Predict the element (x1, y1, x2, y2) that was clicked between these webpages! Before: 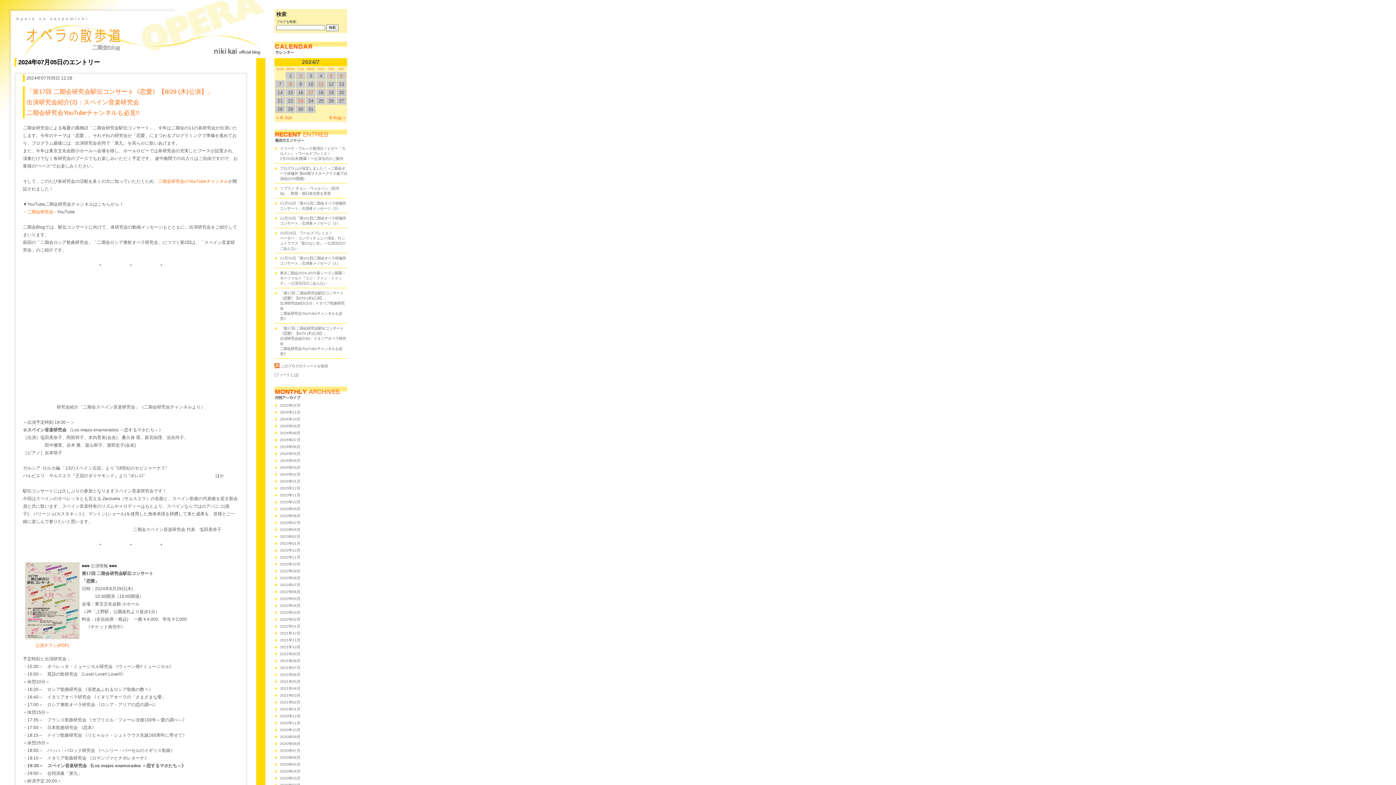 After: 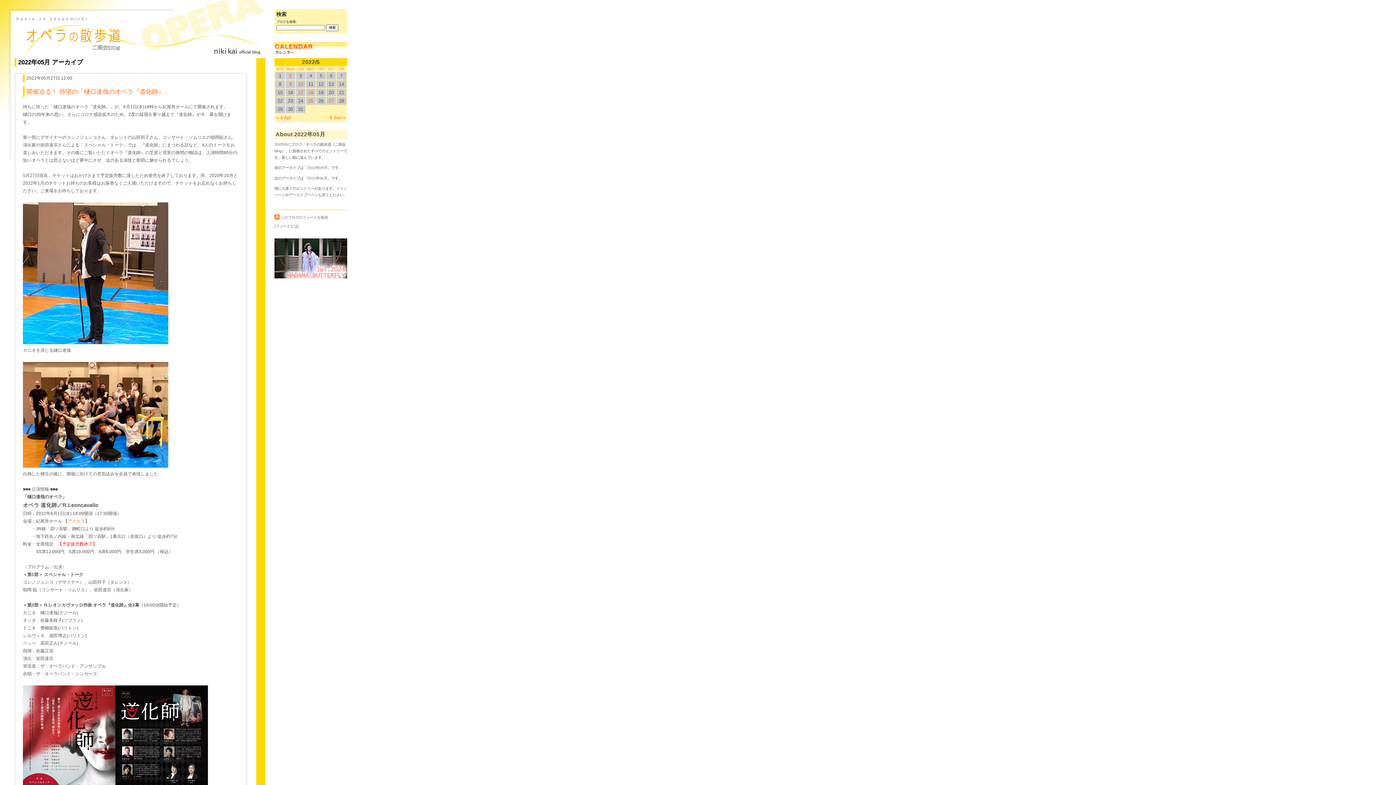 Action: label: 2022年05月 bbox: (280, 597, 300, 601)